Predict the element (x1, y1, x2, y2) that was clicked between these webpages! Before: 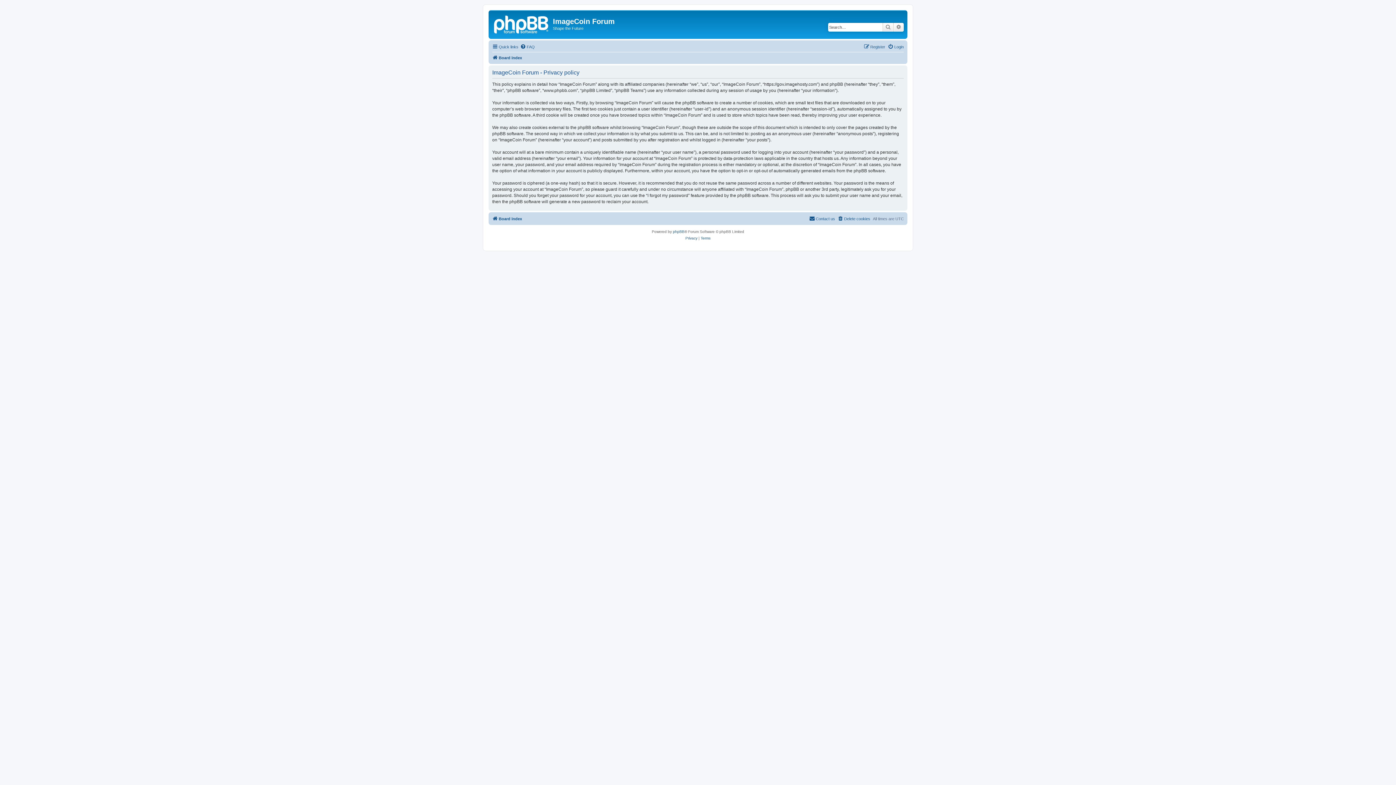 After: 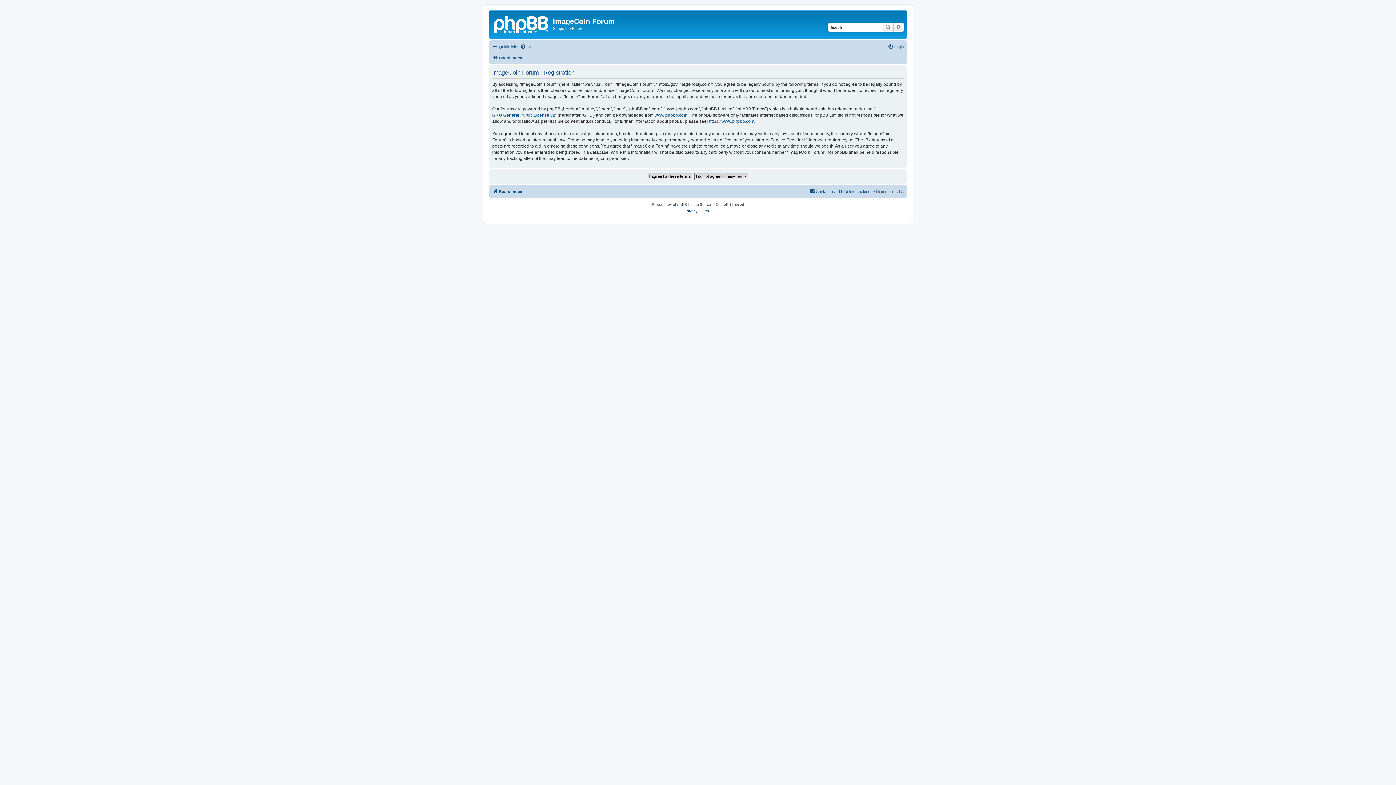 Action: bbox: (864, 42, 885, 51) label: Register